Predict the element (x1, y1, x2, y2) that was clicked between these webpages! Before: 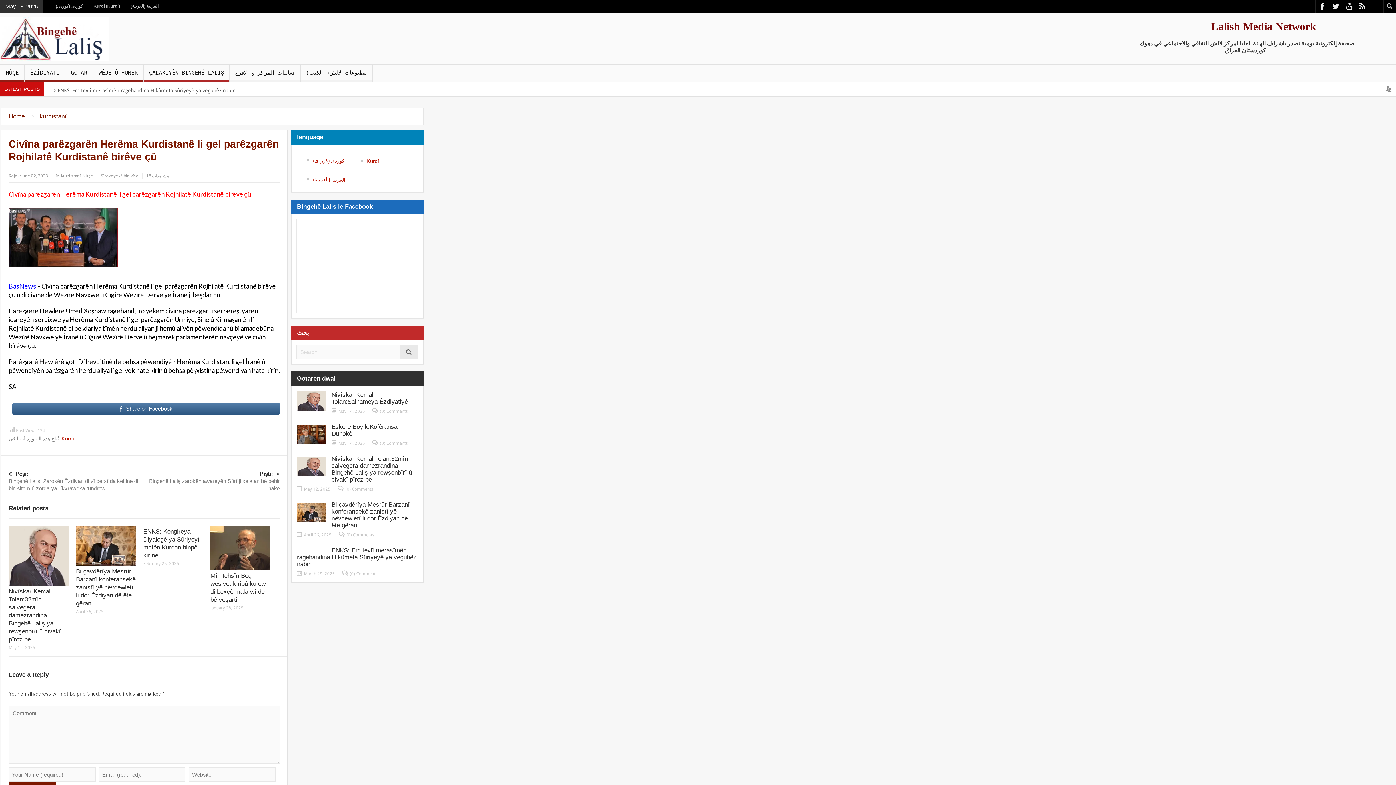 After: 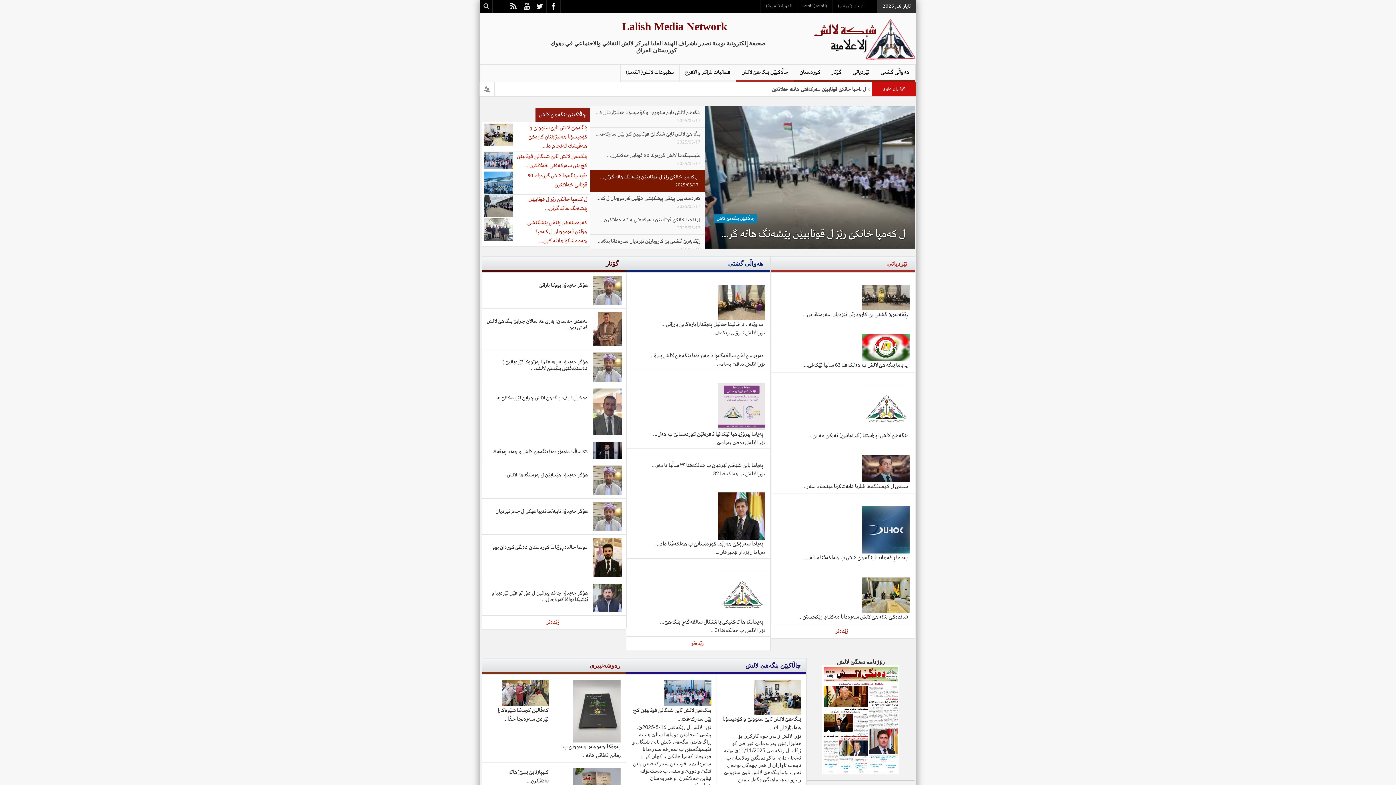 Action: bbox: (50, 0, 88, 12) label: کوردی (کوردی)